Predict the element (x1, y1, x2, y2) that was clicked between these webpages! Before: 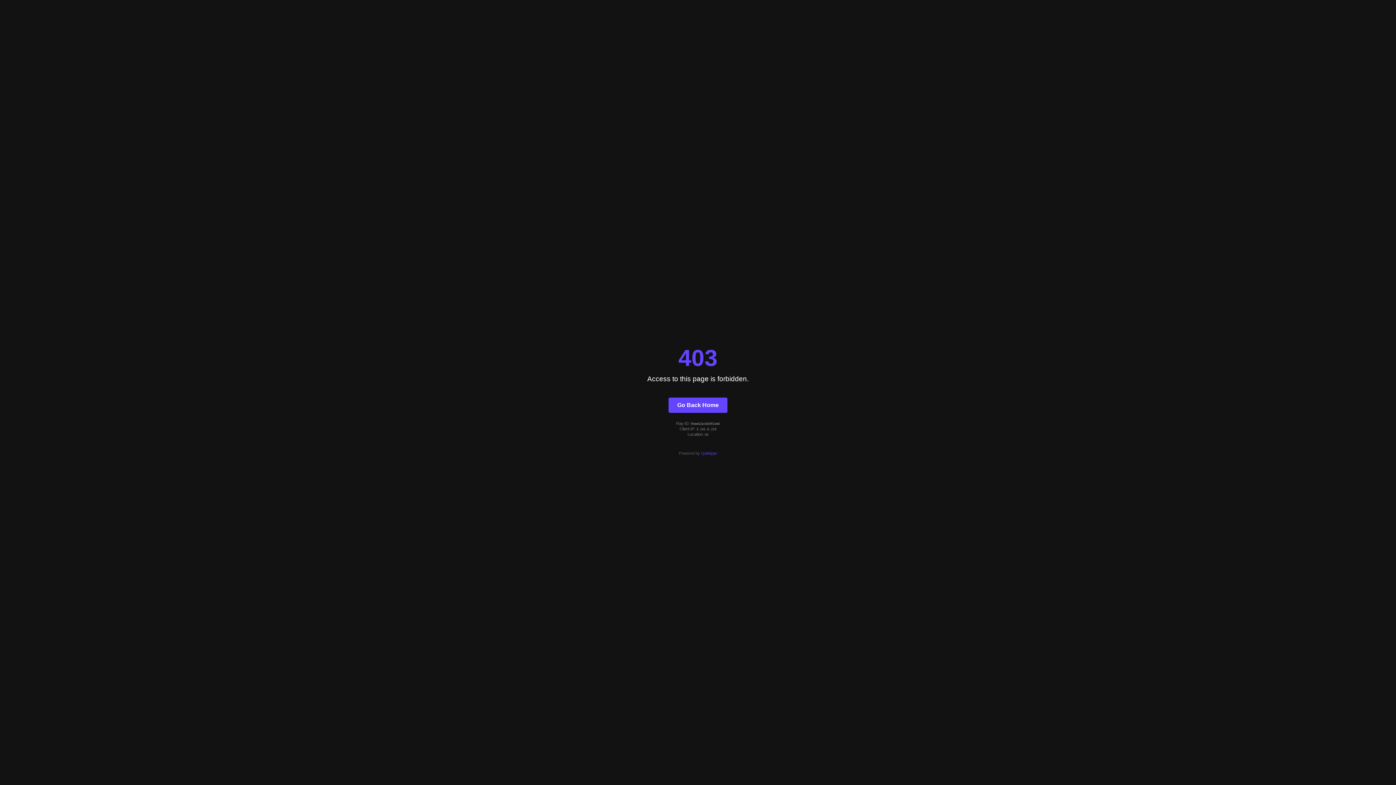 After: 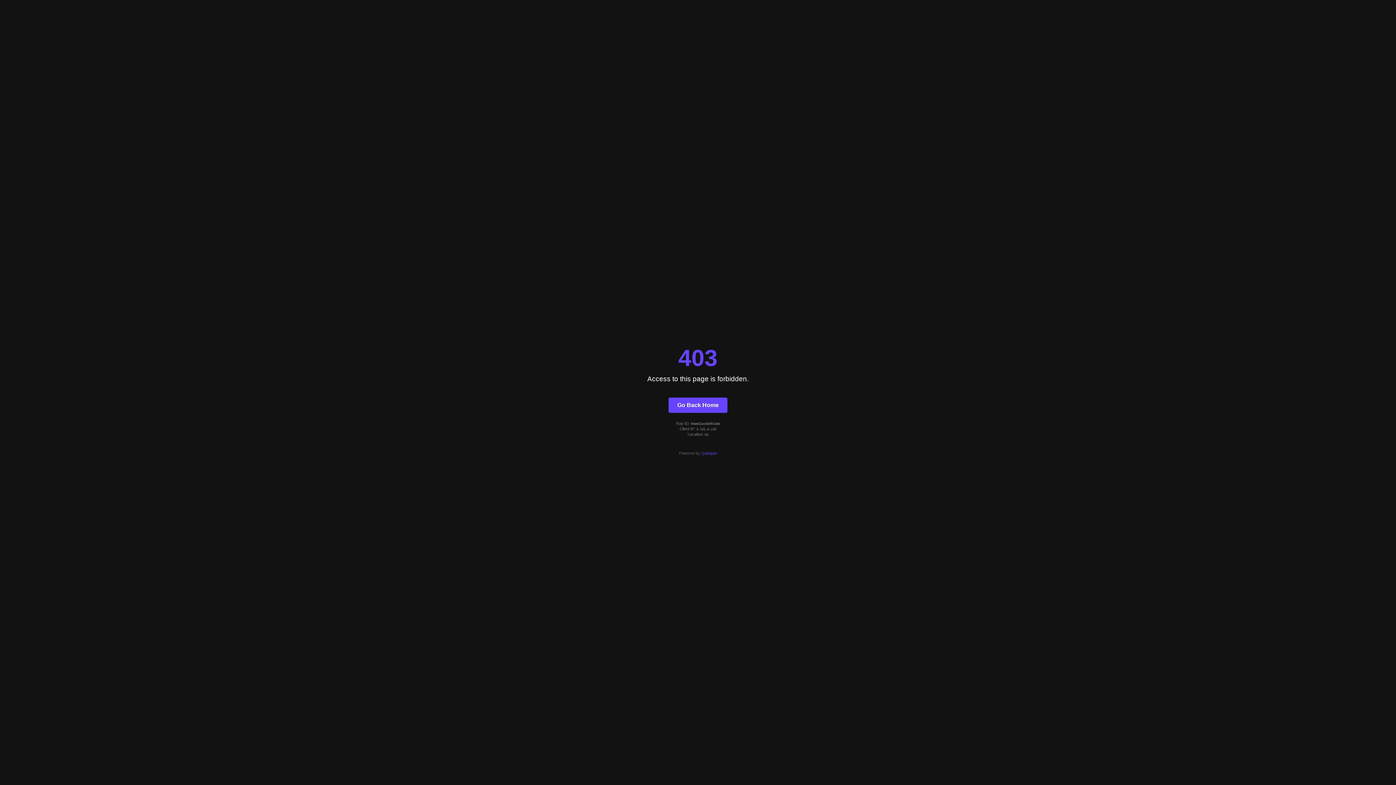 Action: bbox: (701, 451, 717, 455) label: Quintype